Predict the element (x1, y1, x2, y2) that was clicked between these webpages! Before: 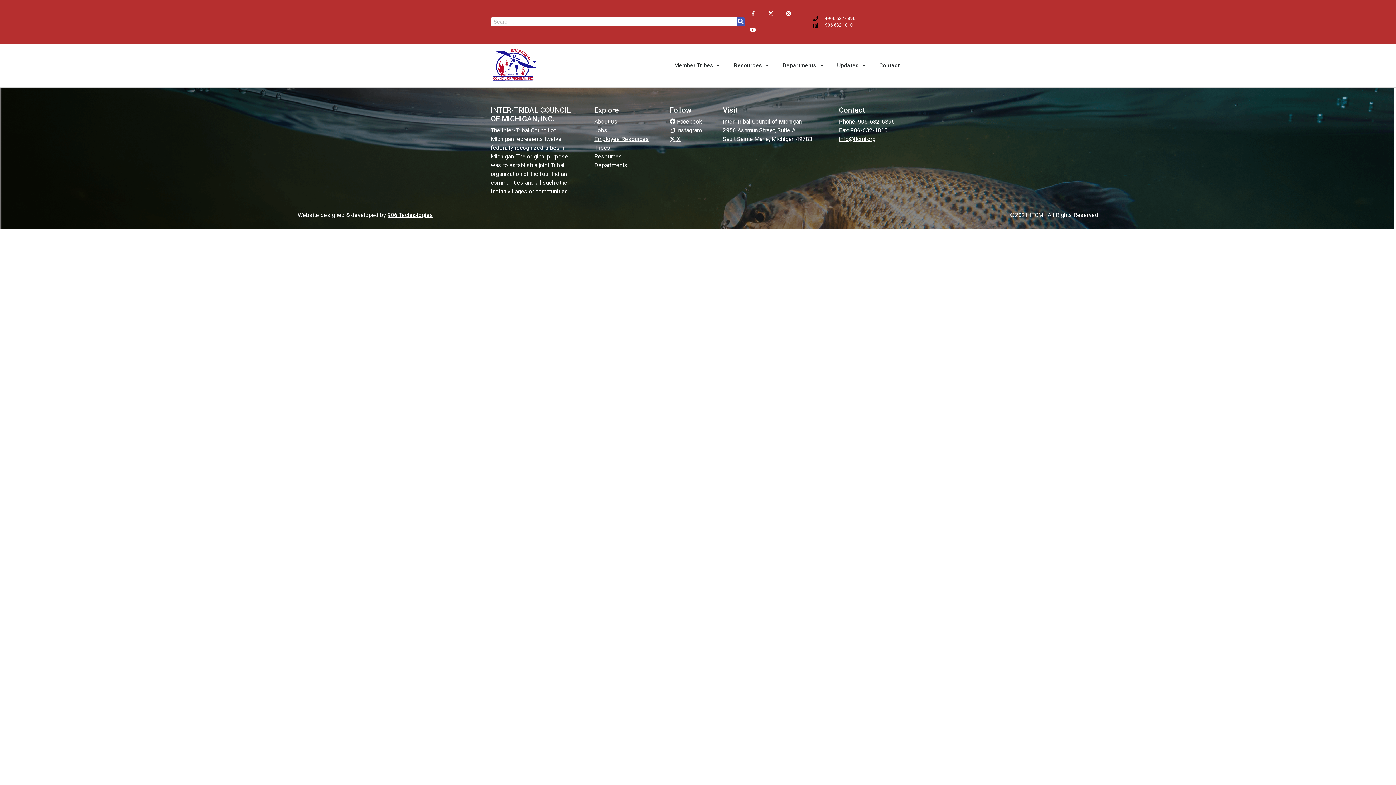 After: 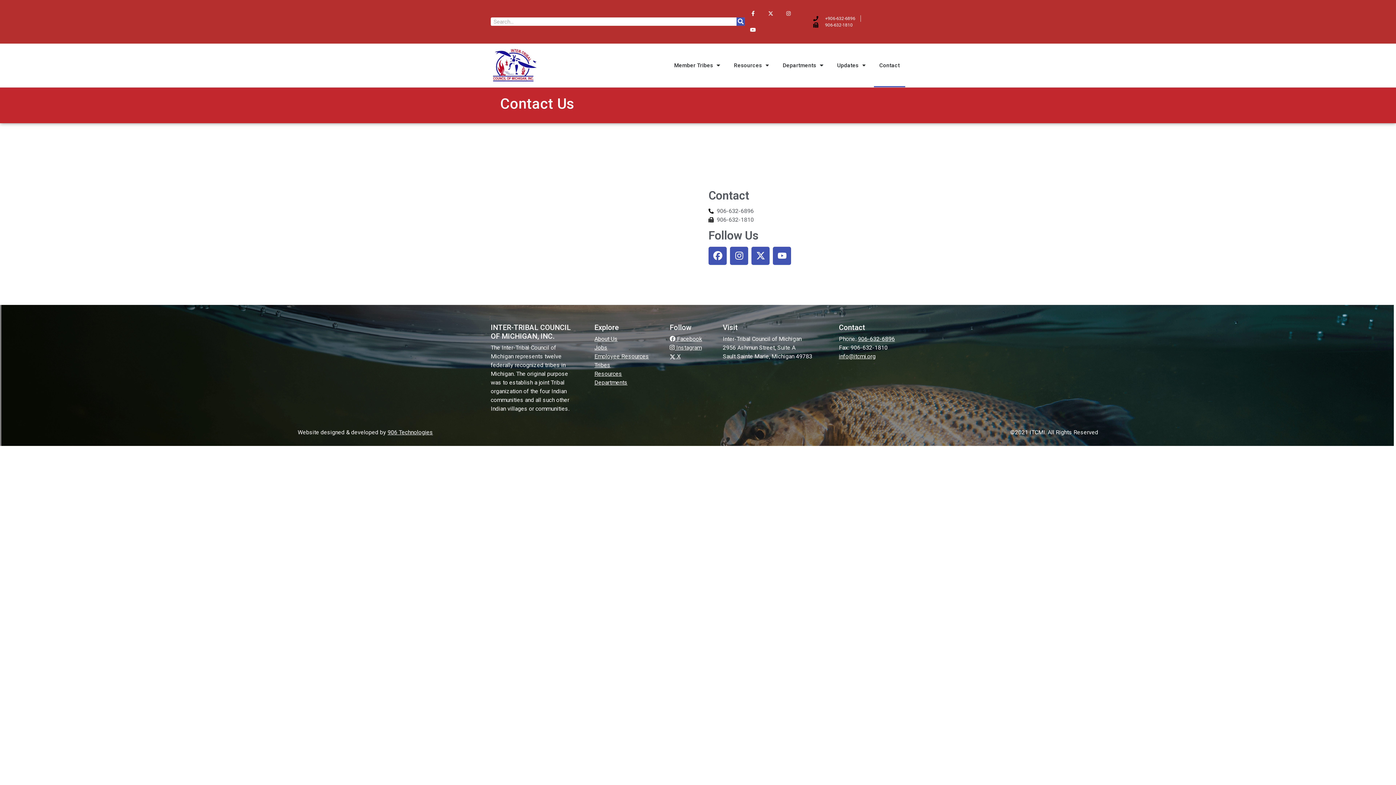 Action: label: Contact bbox: (874, 43, 905, 87)